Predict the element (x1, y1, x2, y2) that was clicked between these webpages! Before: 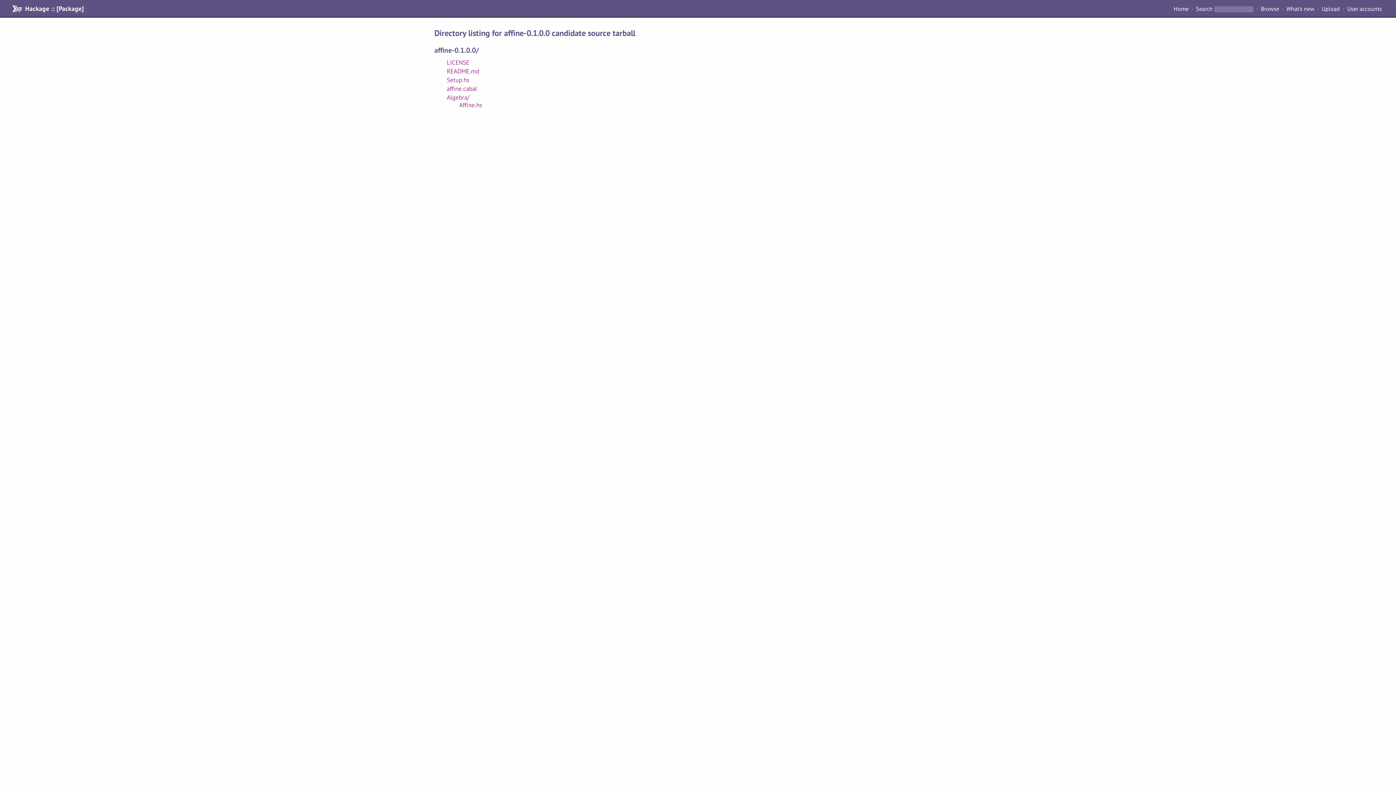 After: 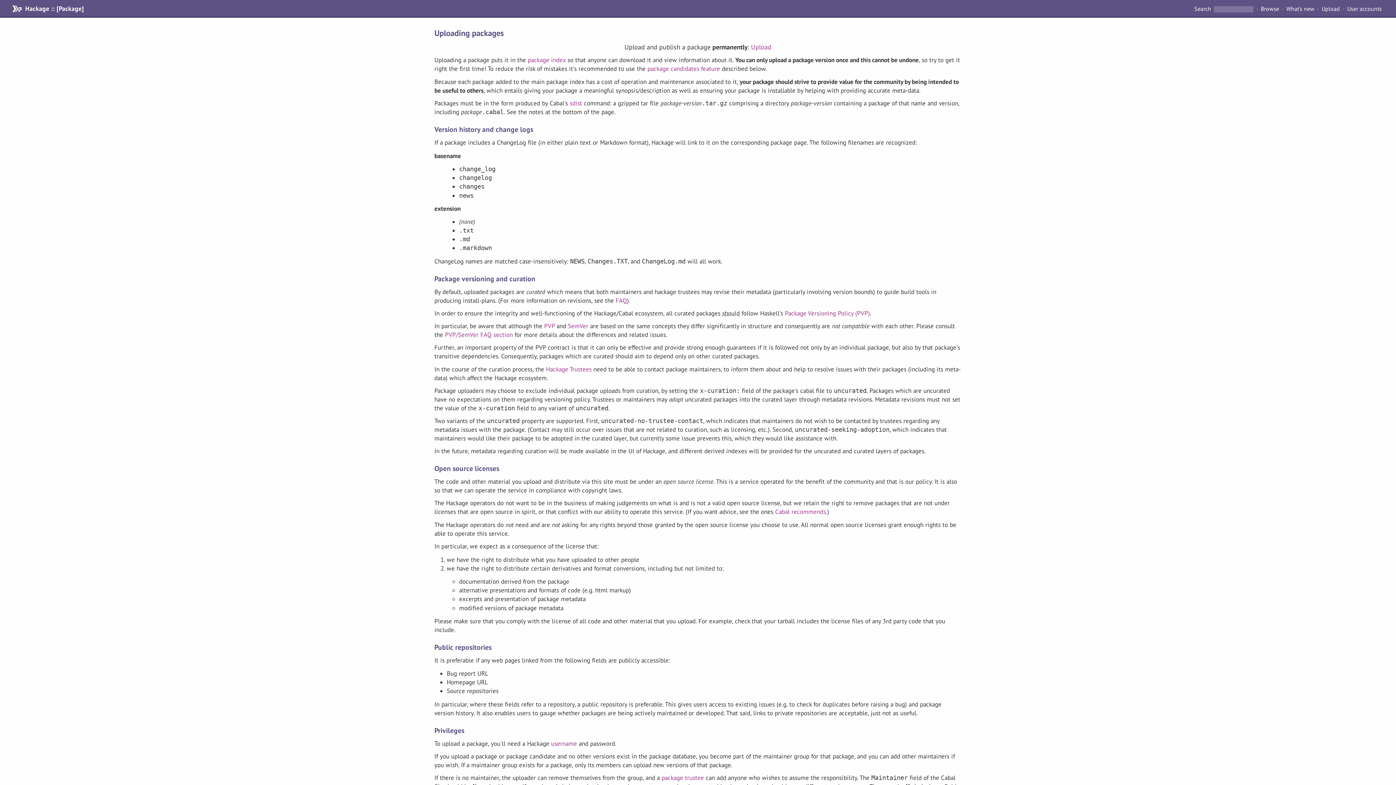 Action: label: Upload bbox: (1319, 4, 1343, 13)